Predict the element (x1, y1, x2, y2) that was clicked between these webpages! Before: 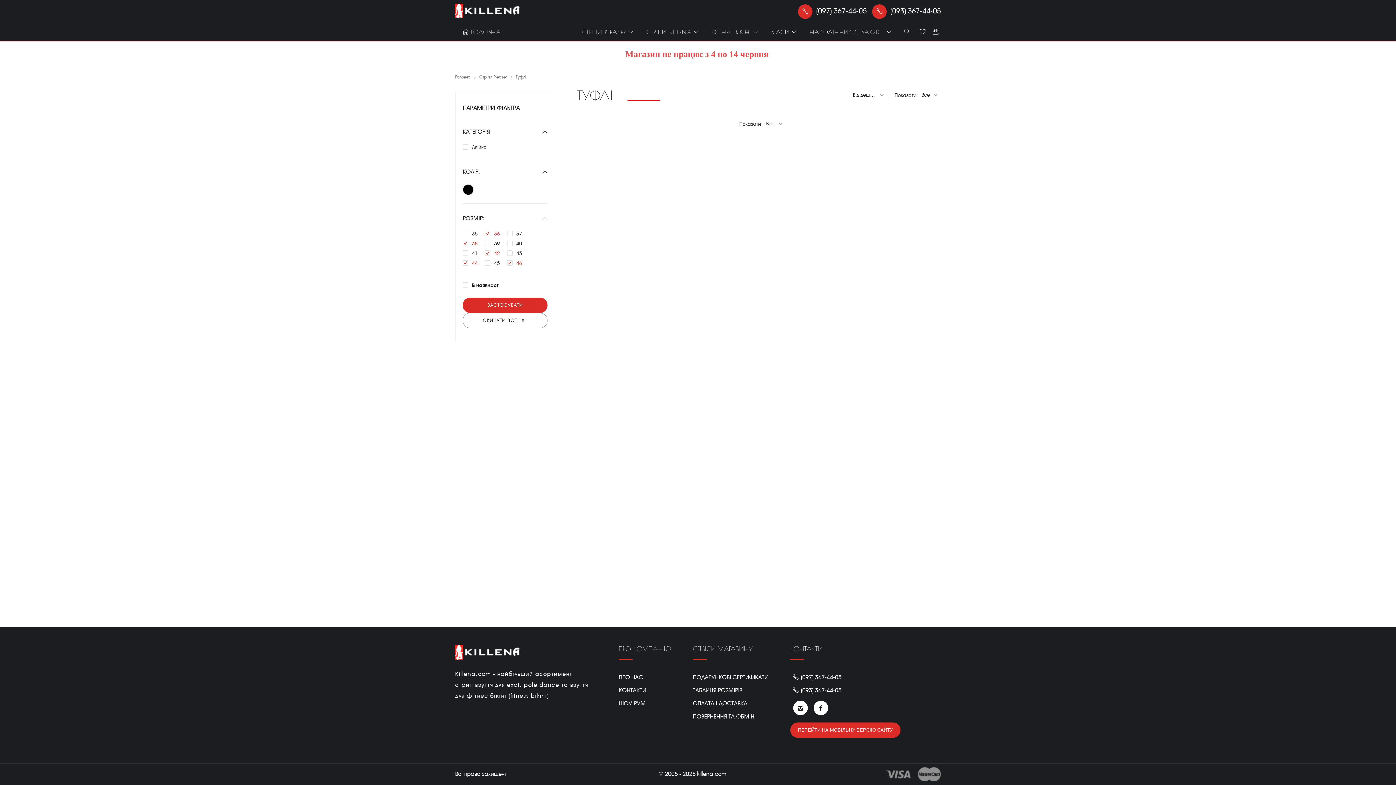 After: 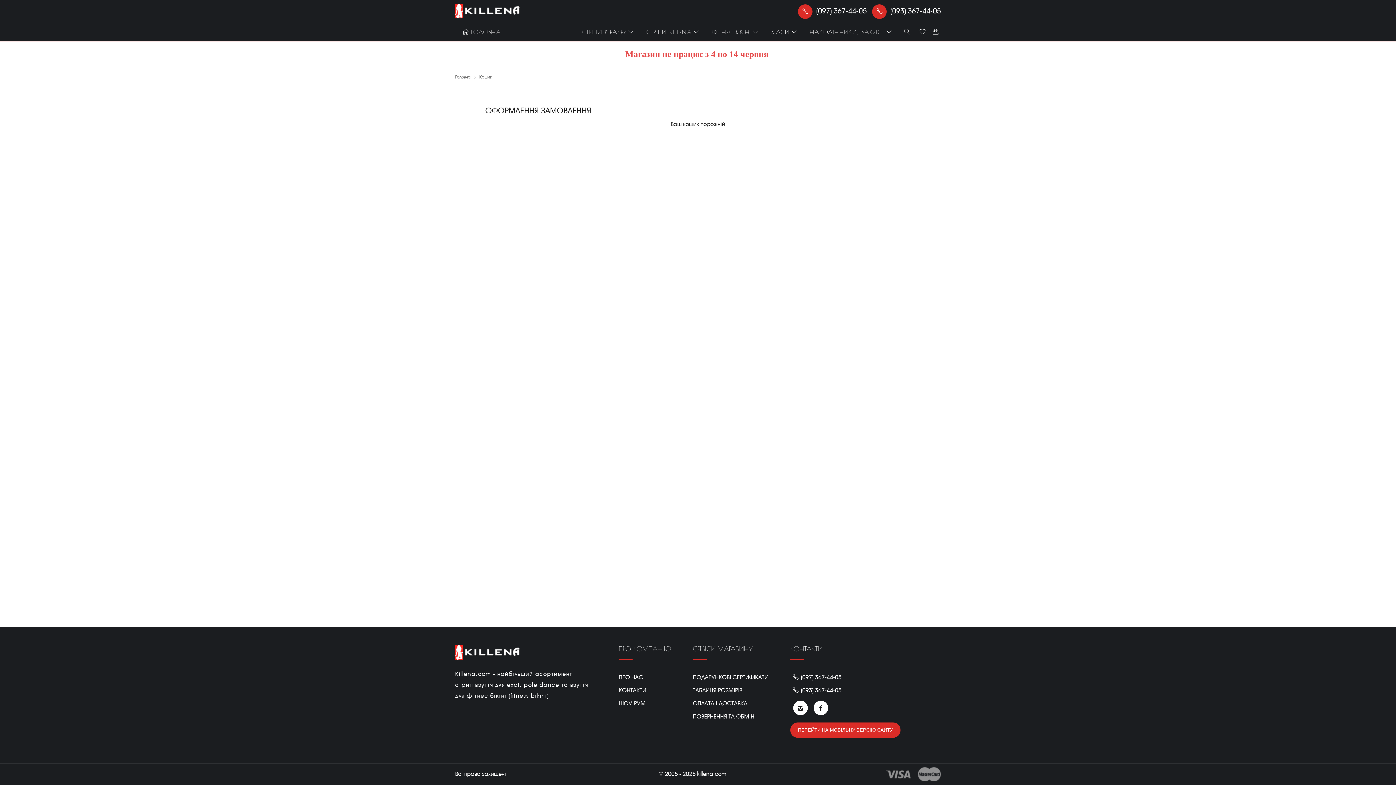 Action: bbox: (930, 28, 941, 35)